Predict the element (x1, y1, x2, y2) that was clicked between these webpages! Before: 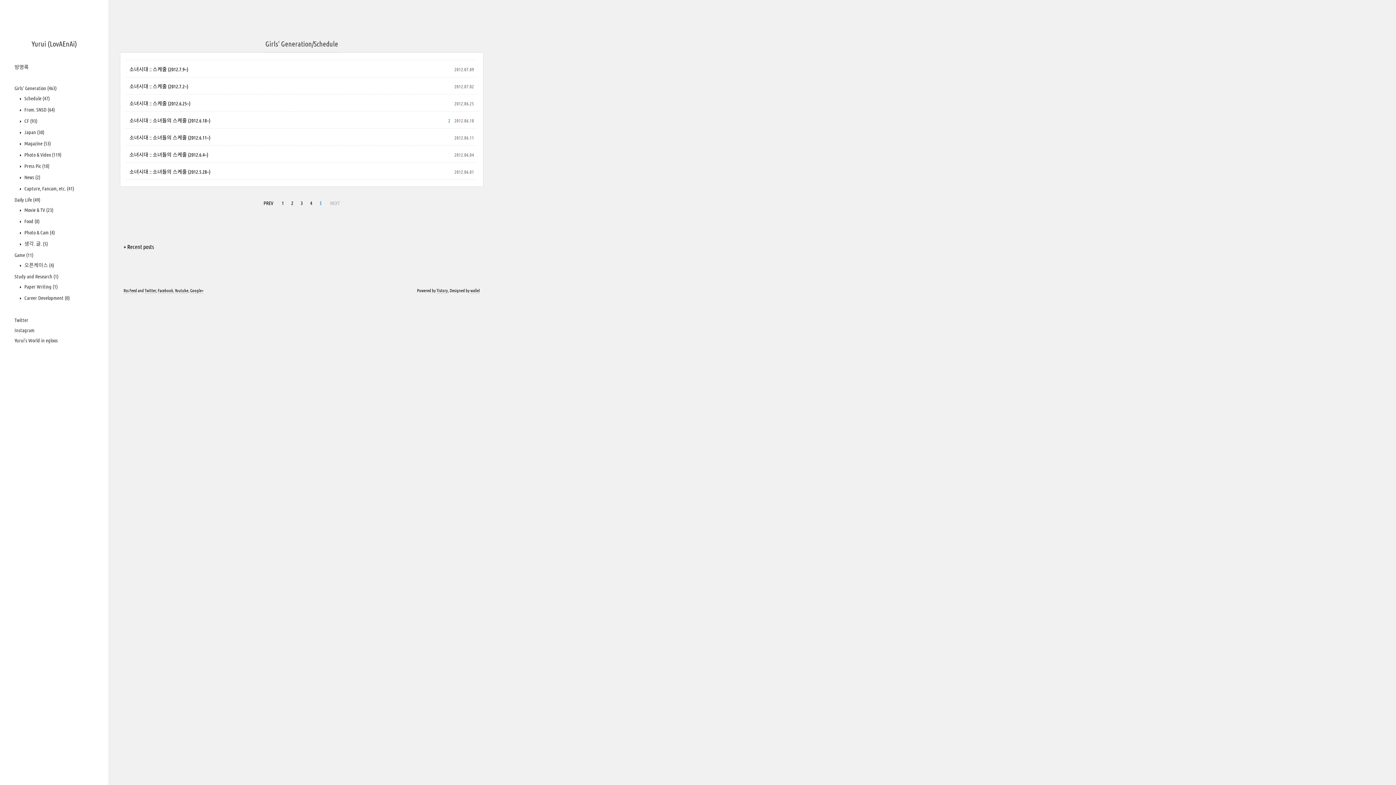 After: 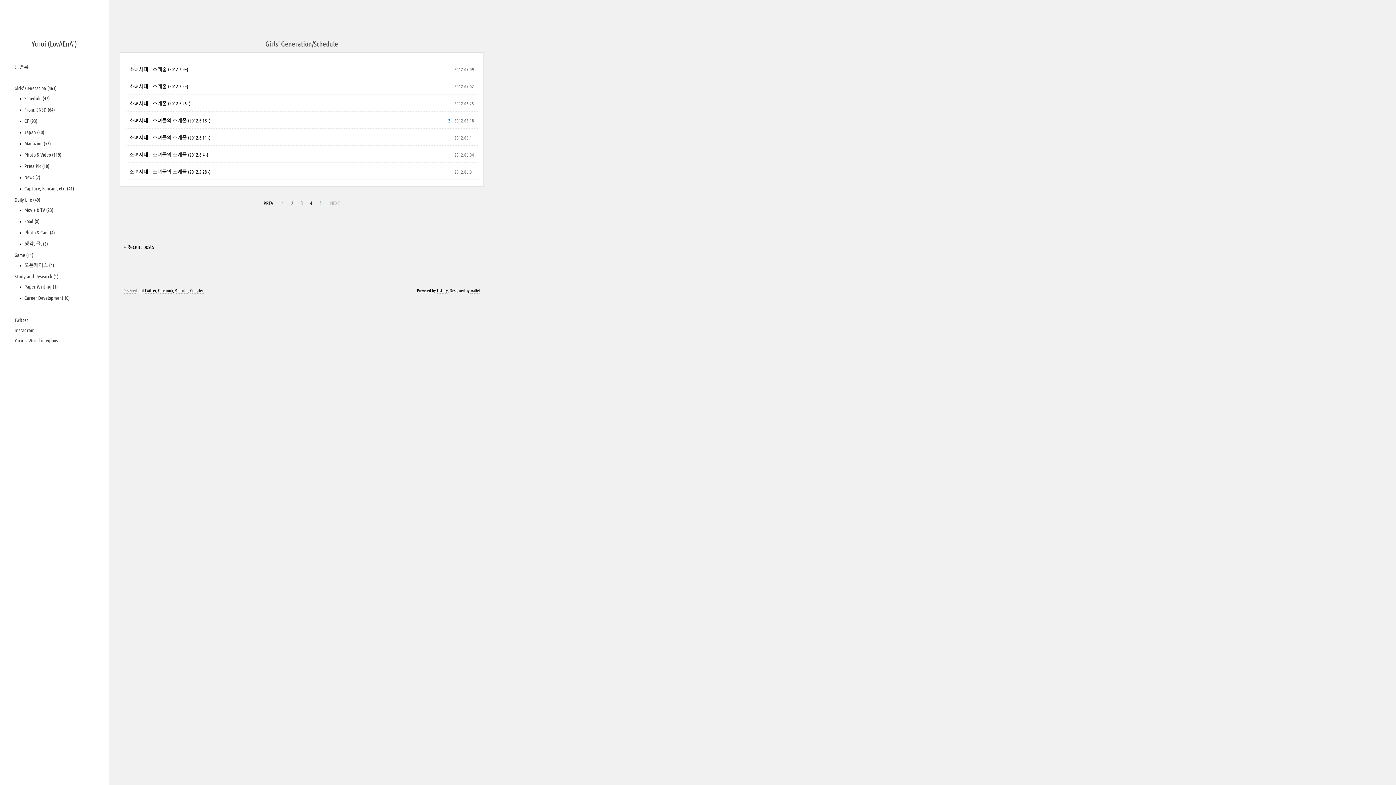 Action: label: Rss Feed bbox: (123, 287, 137, 293)